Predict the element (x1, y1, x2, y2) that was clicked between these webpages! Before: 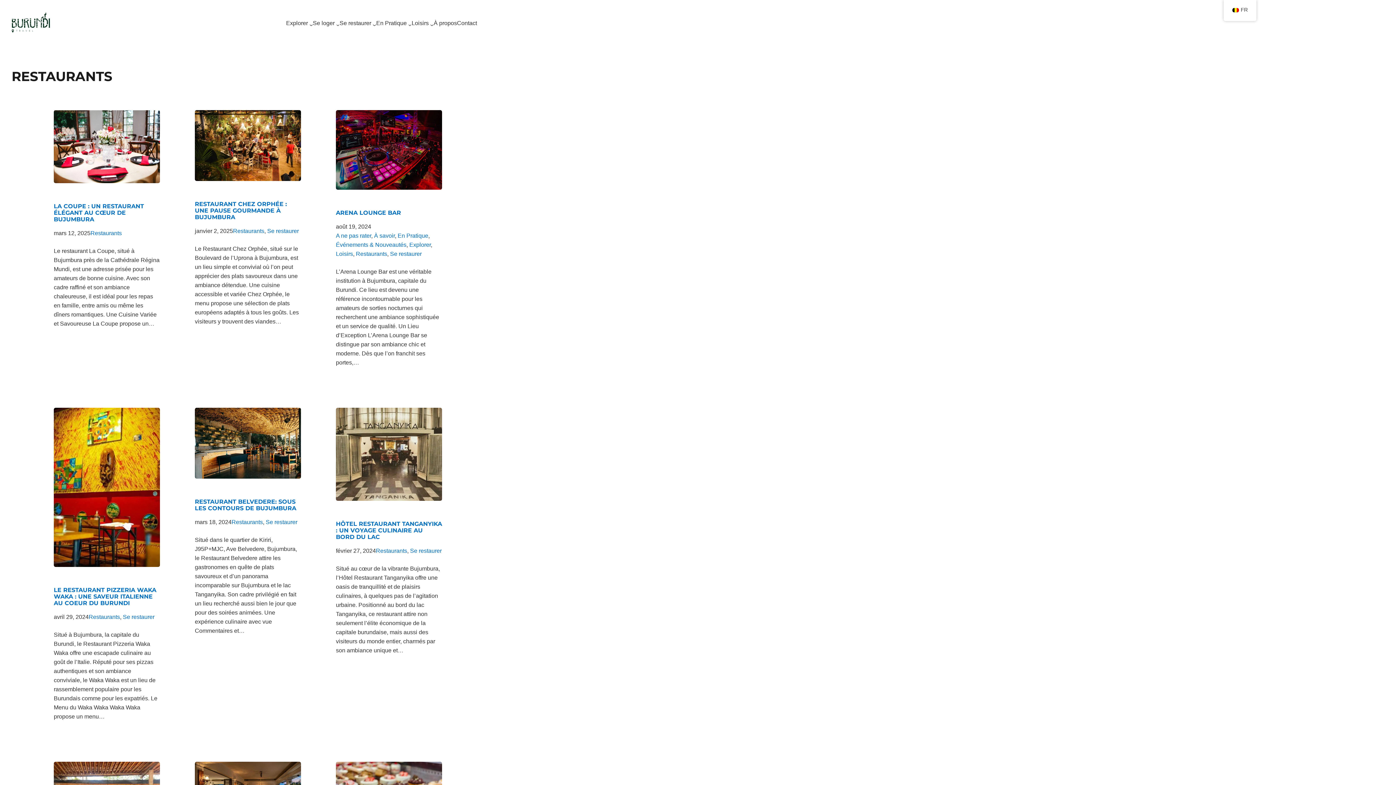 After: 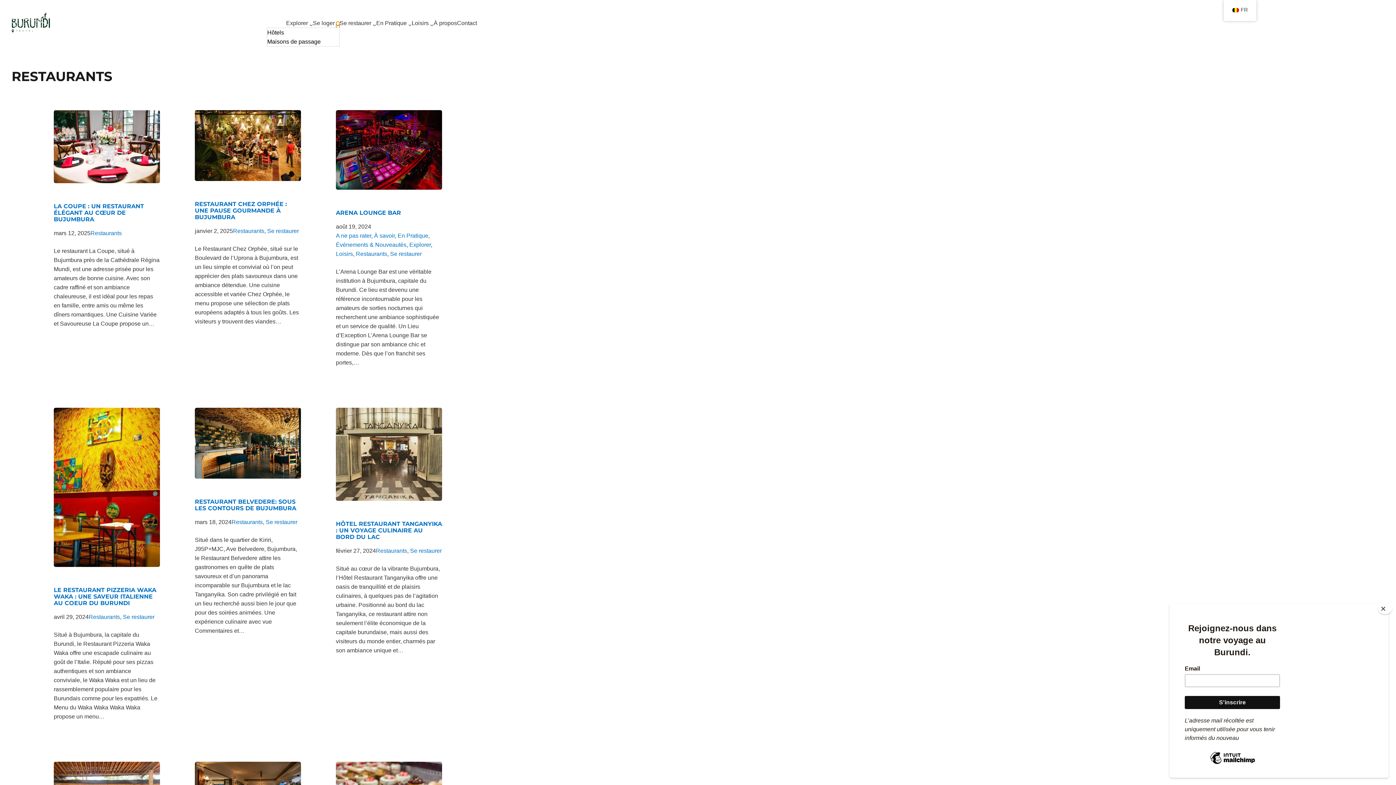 Action: bbox: (336, 23, 339, 26) label: Sous-menu Se loger